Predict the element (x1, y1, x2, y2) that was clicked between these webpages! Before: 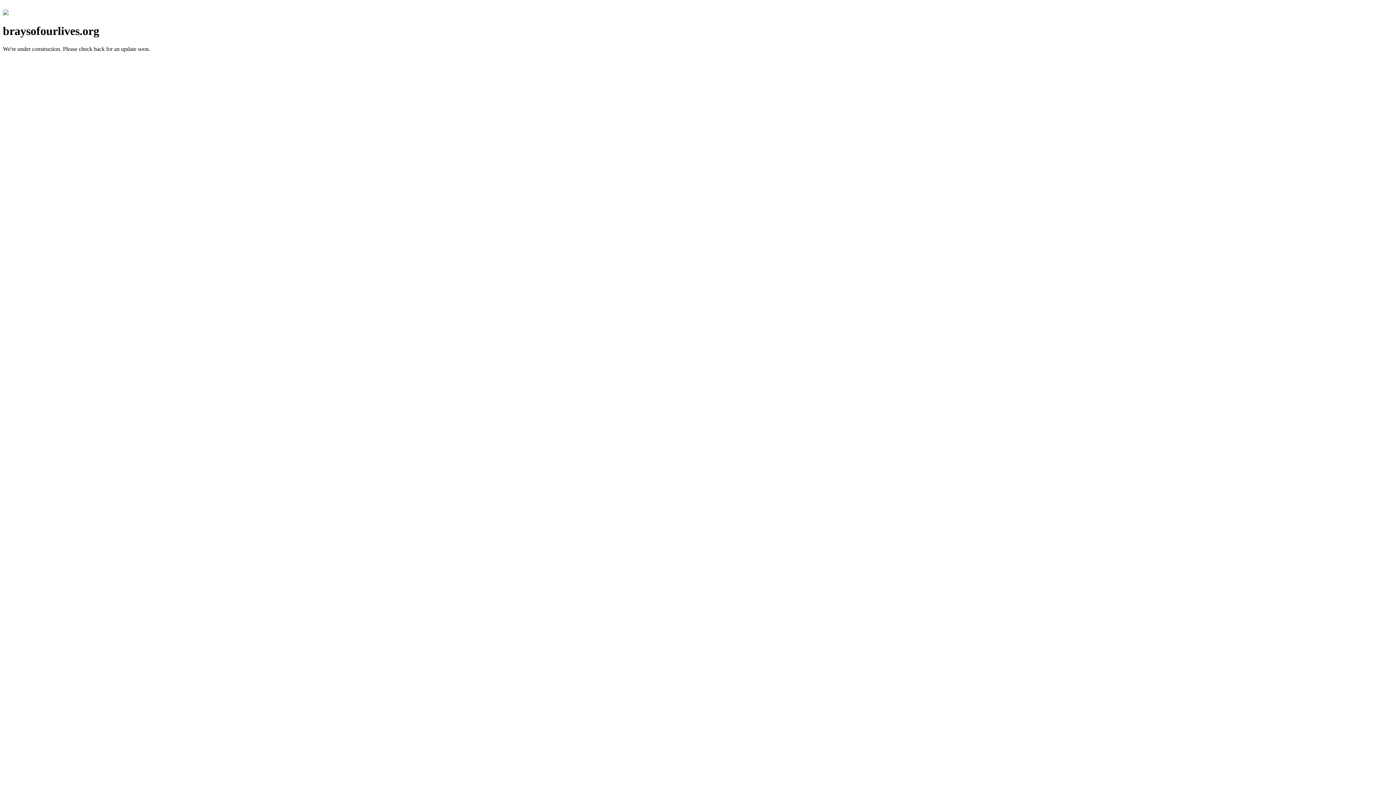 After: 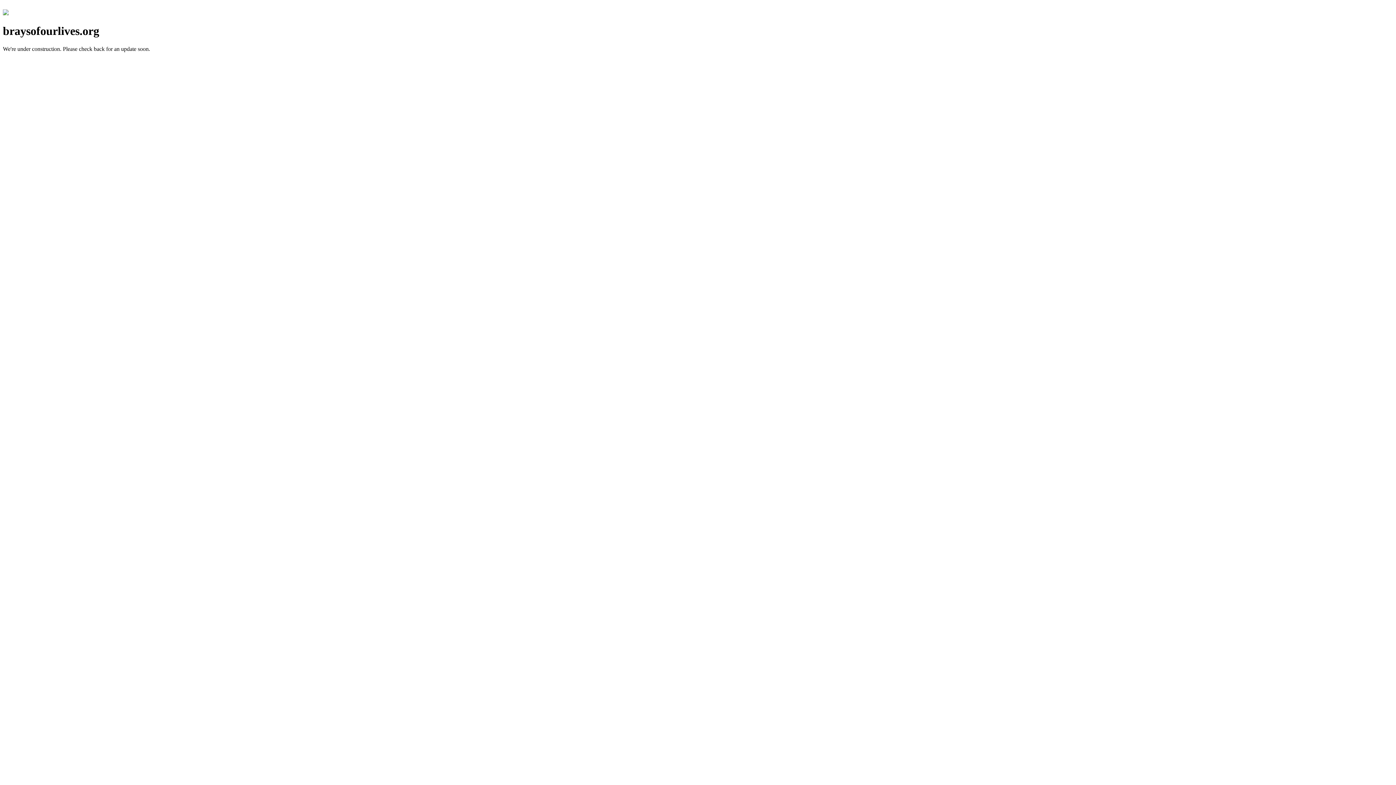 Action: bbox: (2, 10, 8, 16)